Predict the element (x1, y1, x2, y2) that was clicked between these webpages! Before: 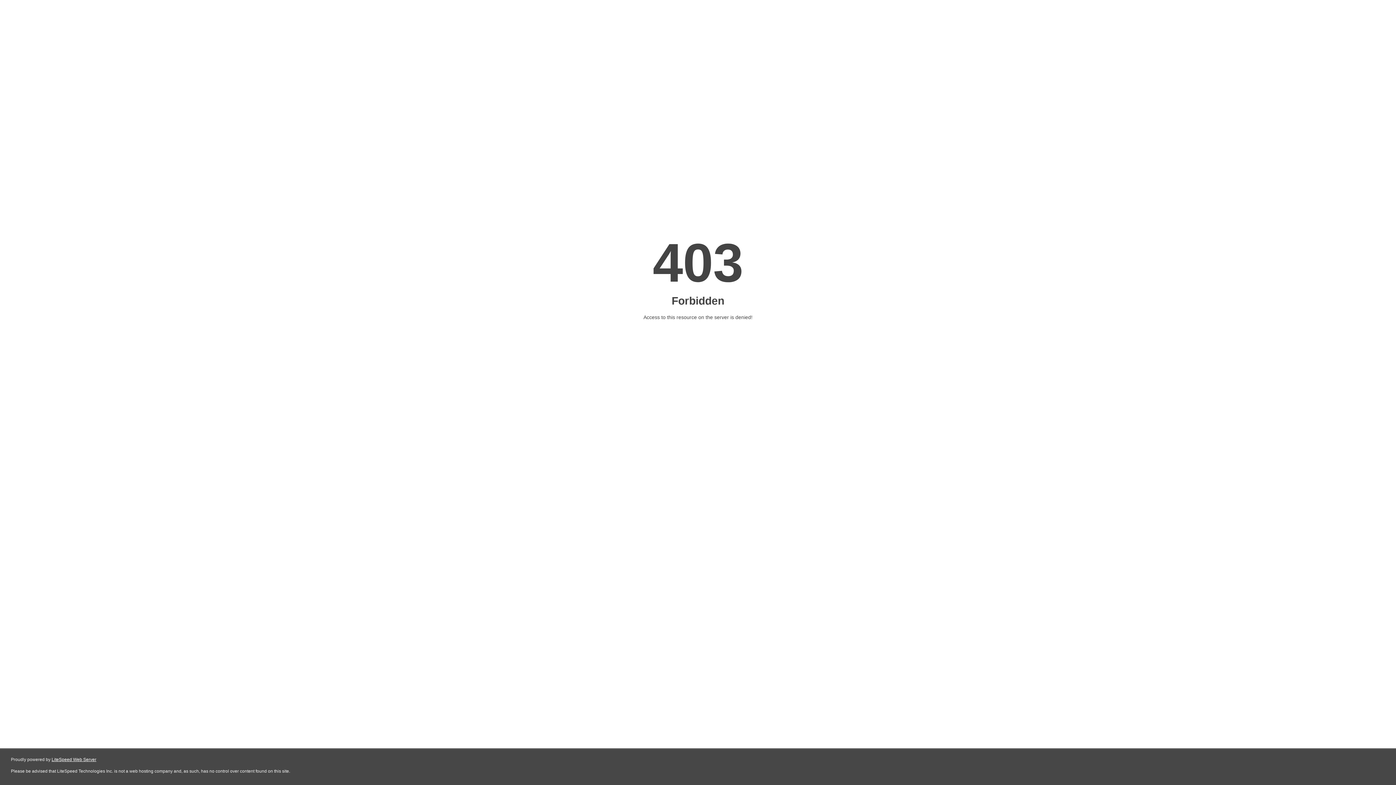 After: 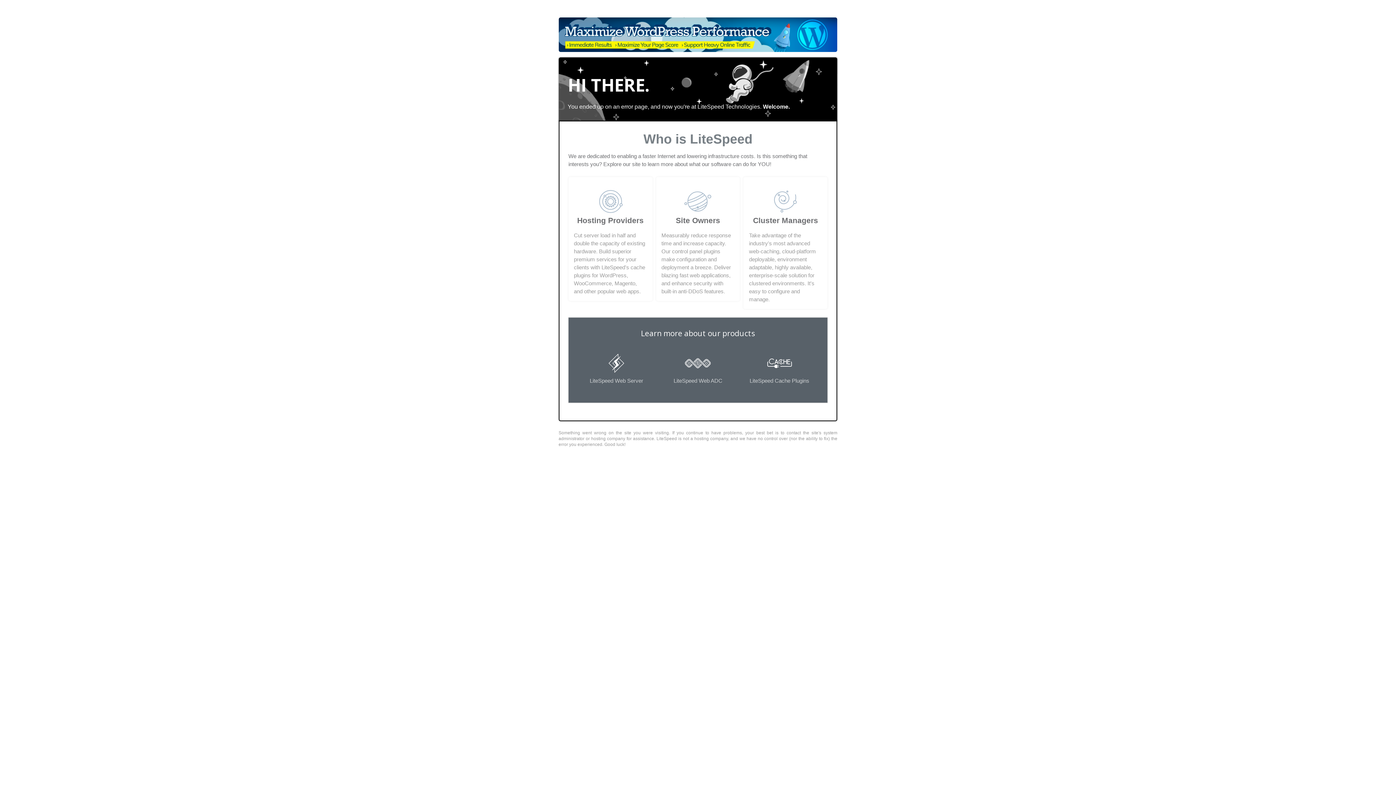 Action: bbox: (51, 757, 96, 762) label: LiteSpeed Web Server